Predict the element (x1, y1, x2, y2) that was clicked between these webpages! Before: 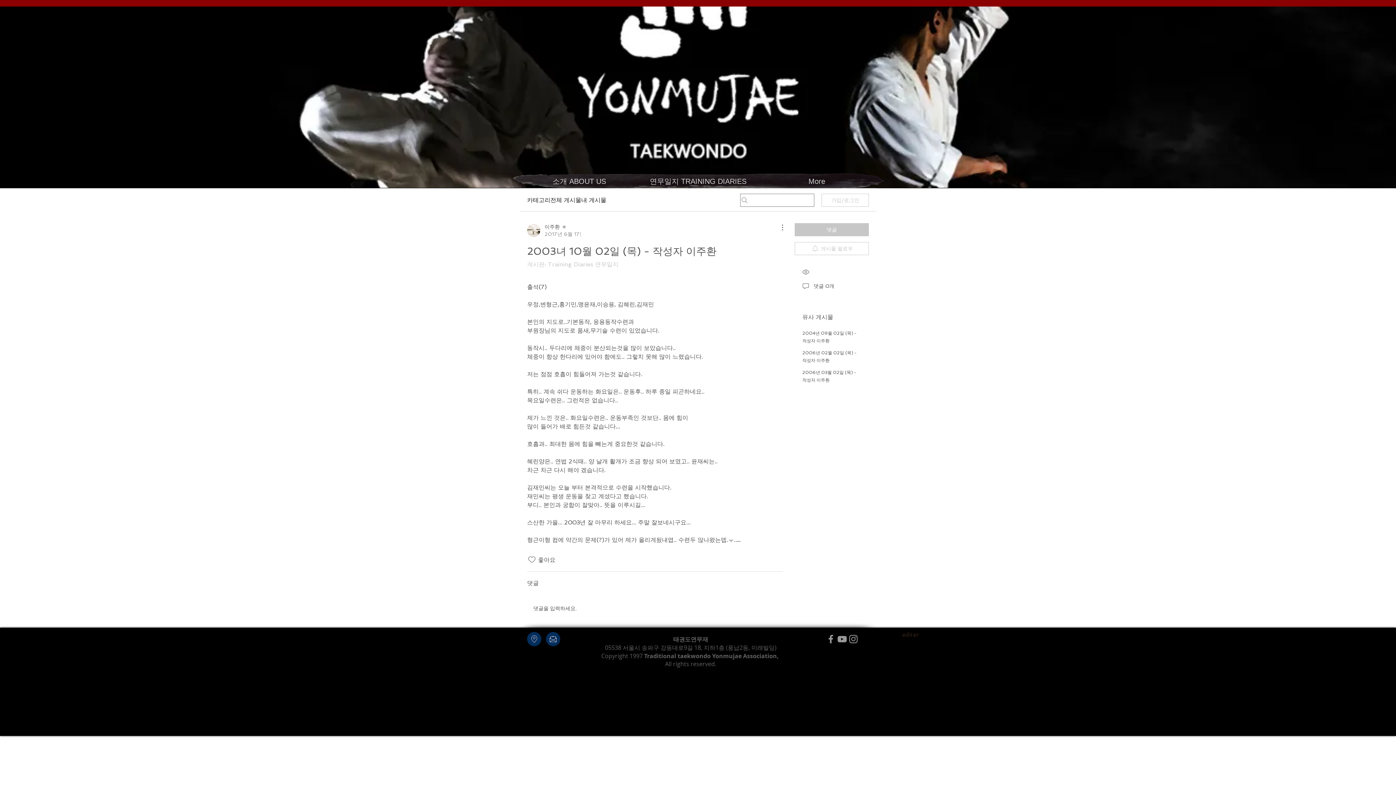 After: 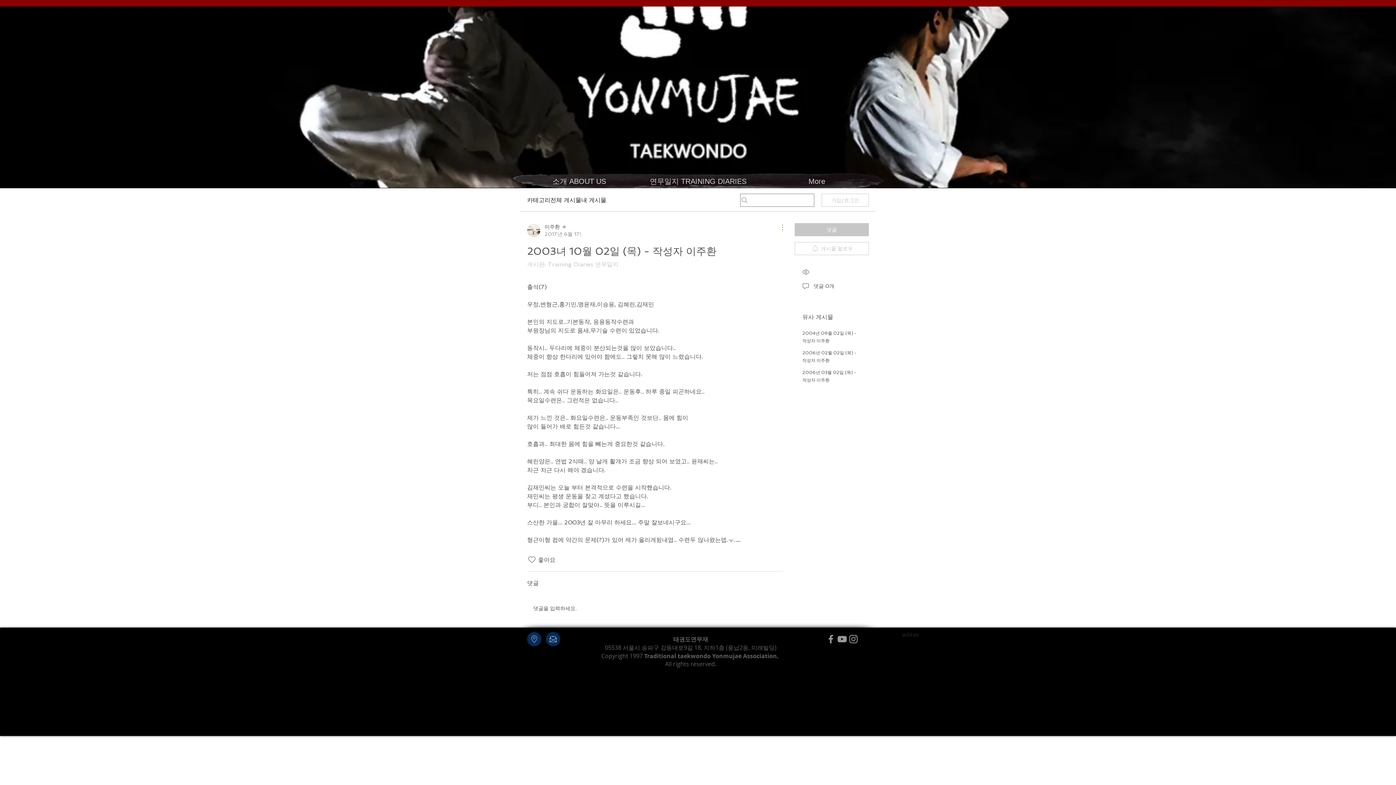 Action: label: 추가 작업 bbox: (774, 223, 783, 232)